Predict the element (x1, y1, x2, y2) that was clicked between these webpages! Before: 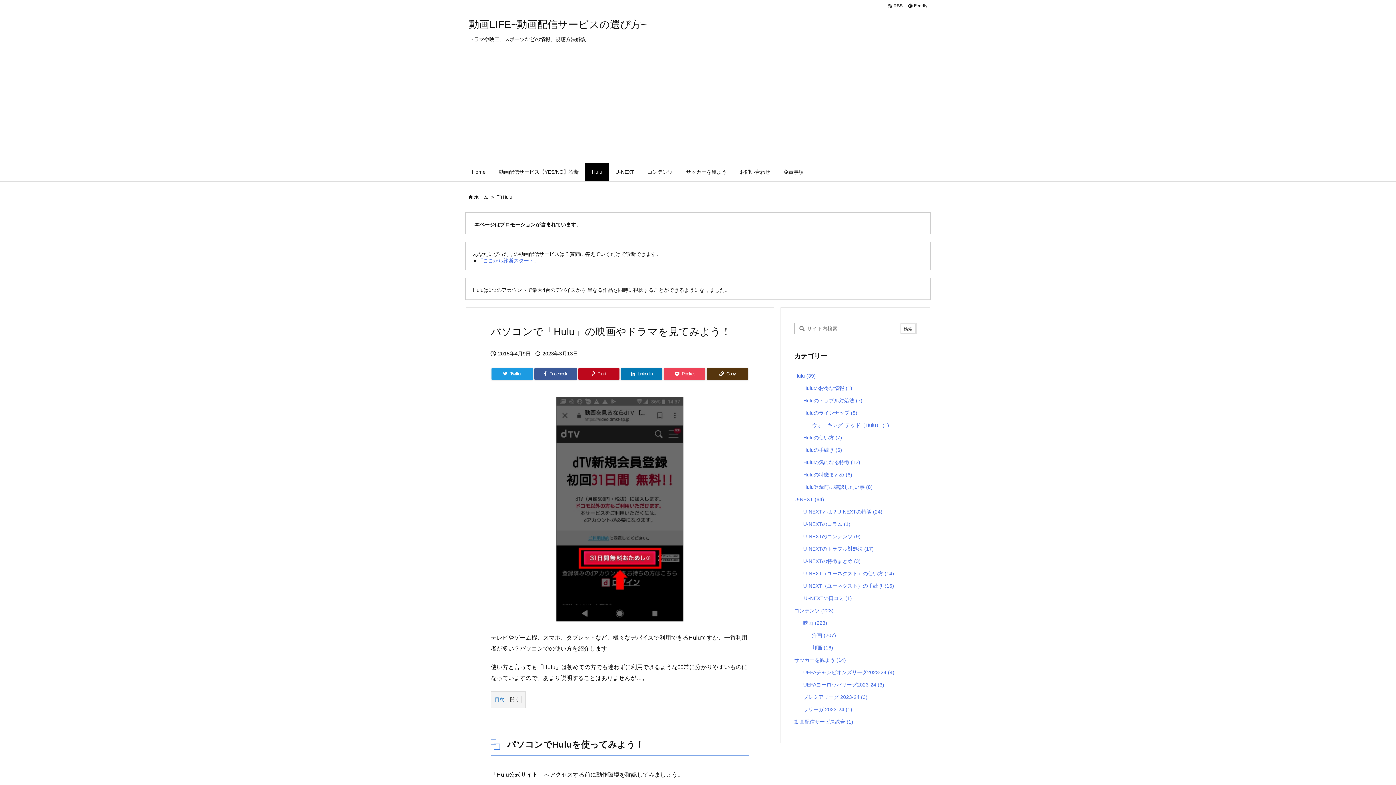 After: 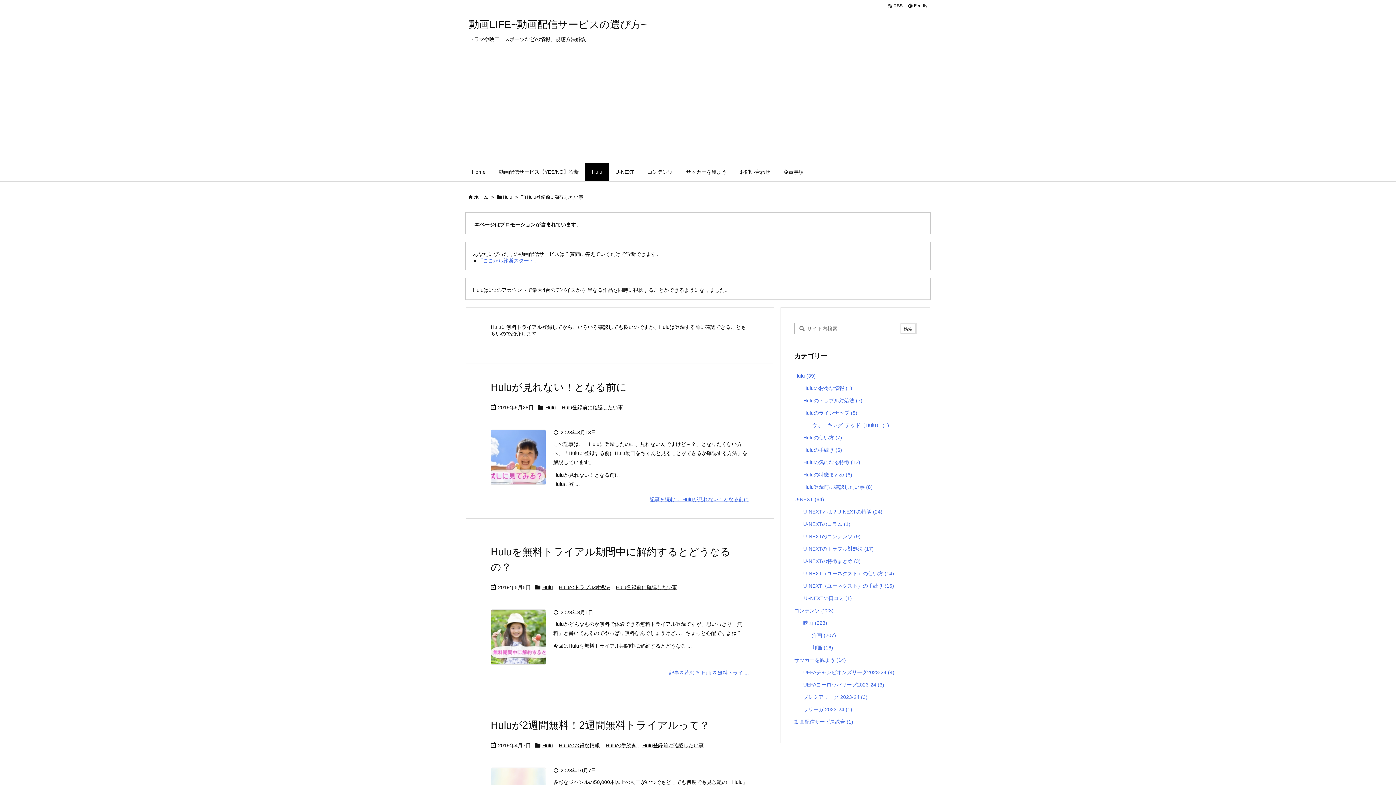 Action: label: Hulu登録前に確認したい事 (8) bbox: (803, 481, 913, 493)